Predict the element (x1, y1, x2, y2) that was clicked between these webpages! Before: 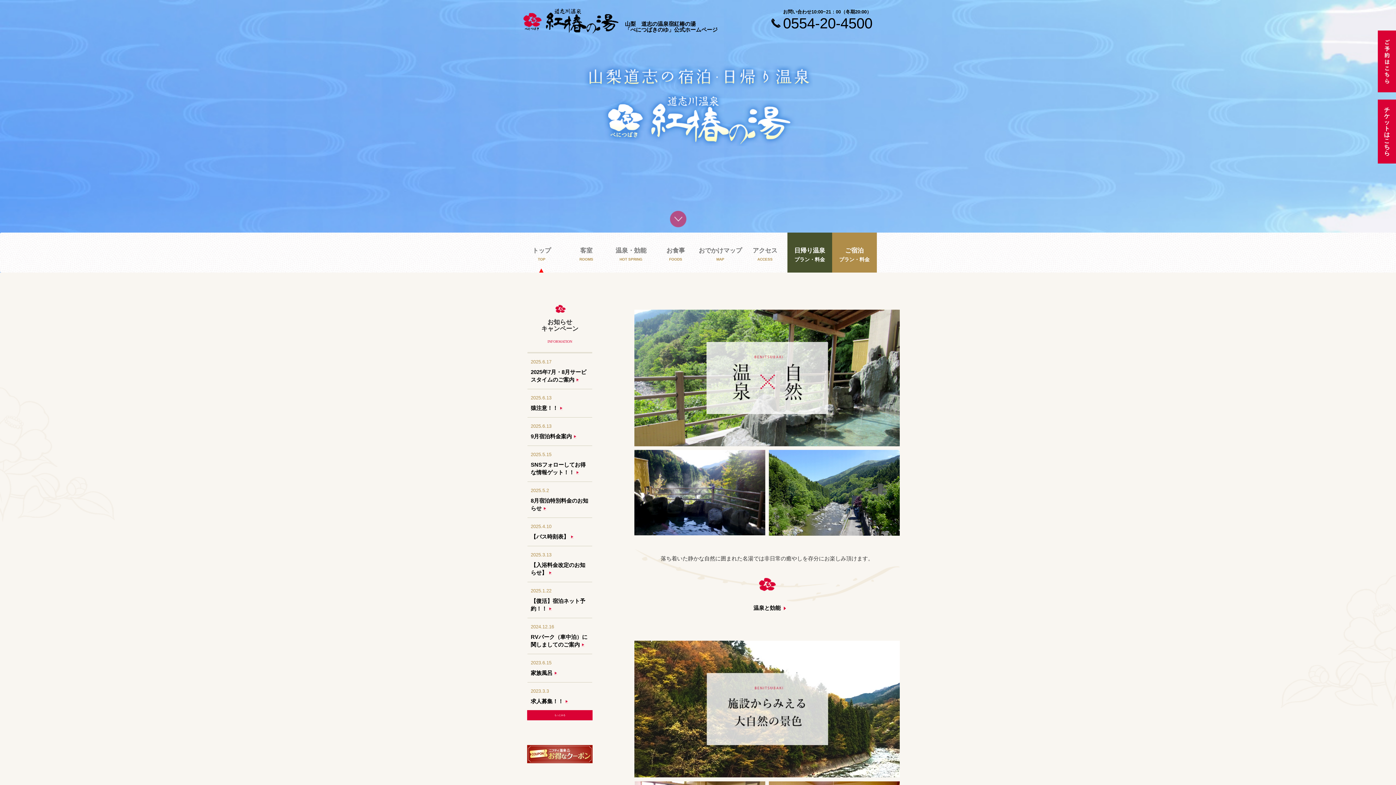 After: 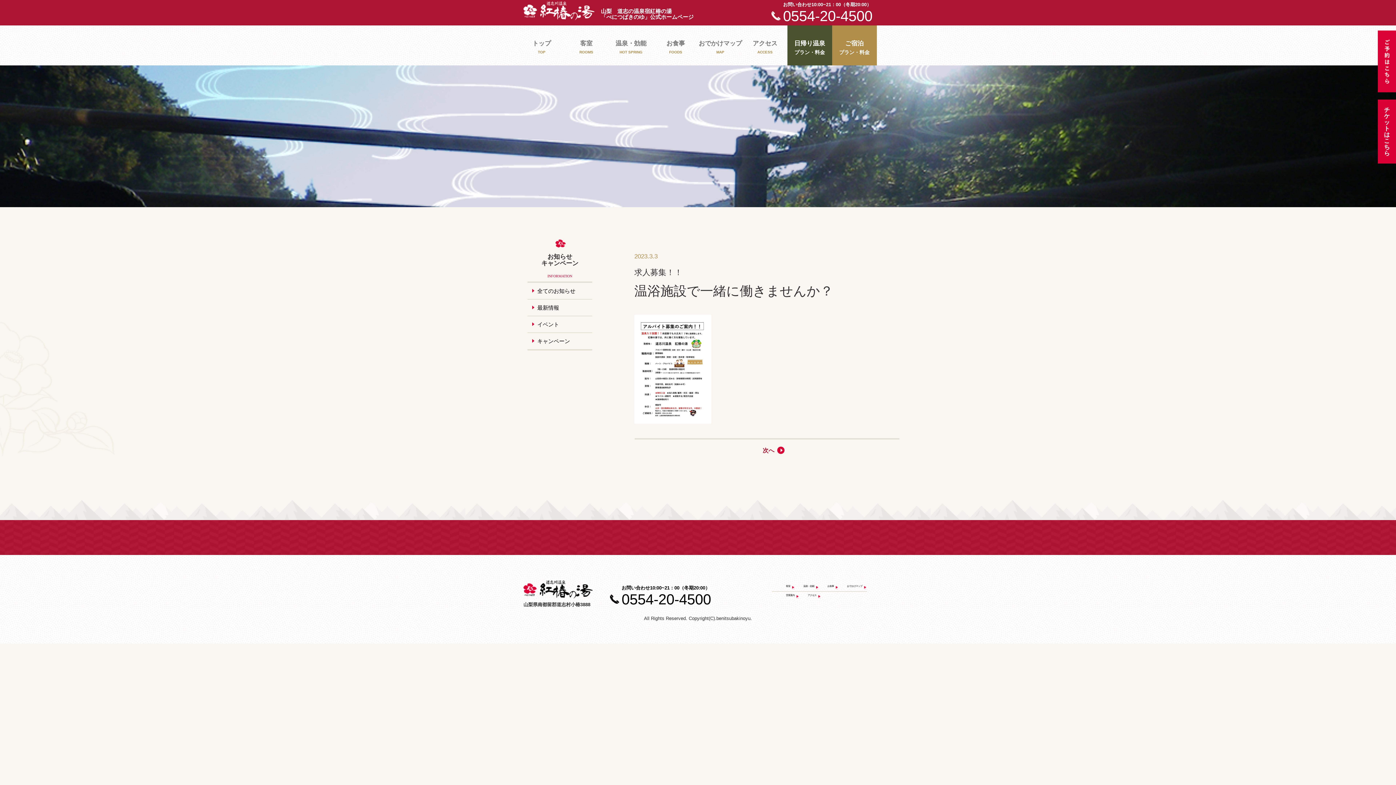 Action: label: 求人募集！！ bbox: (530, 698, 569, 704)